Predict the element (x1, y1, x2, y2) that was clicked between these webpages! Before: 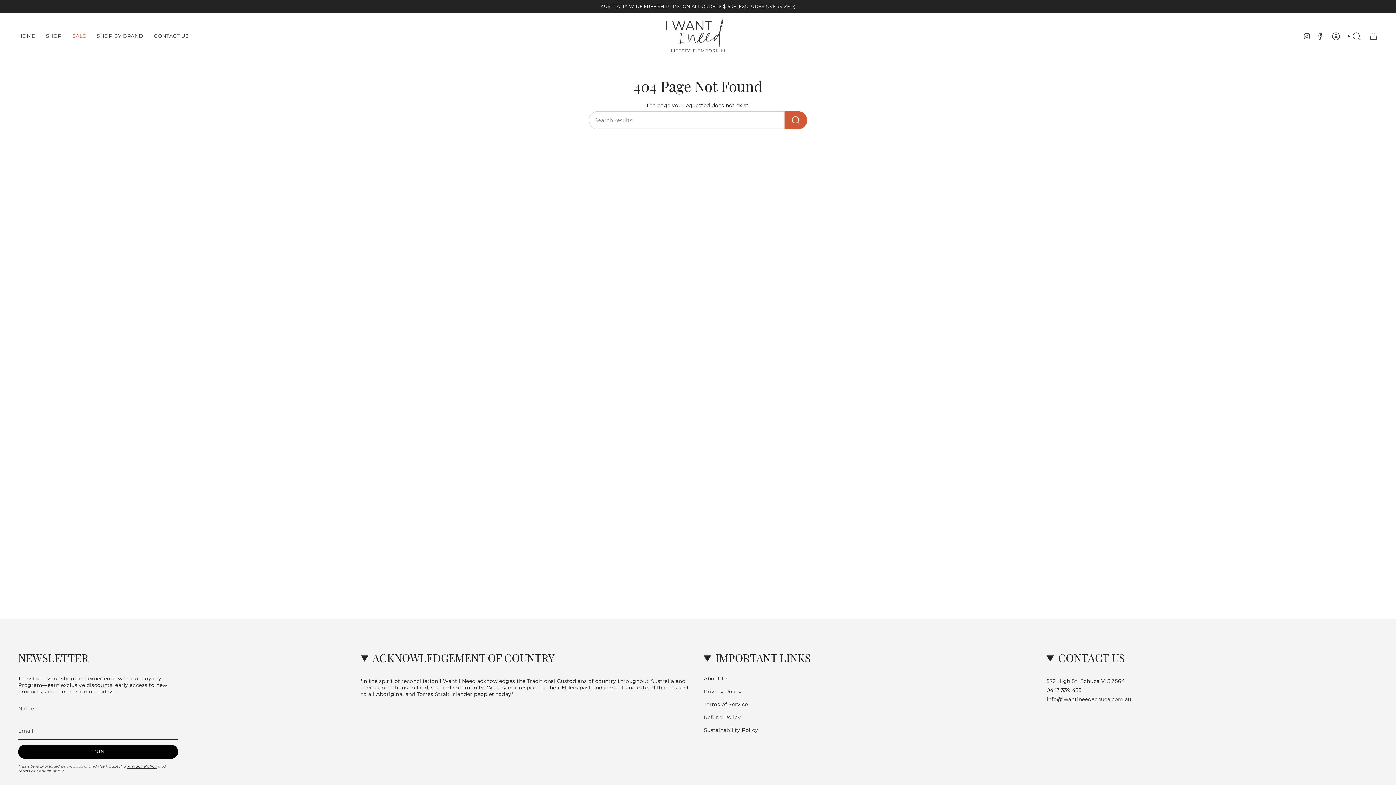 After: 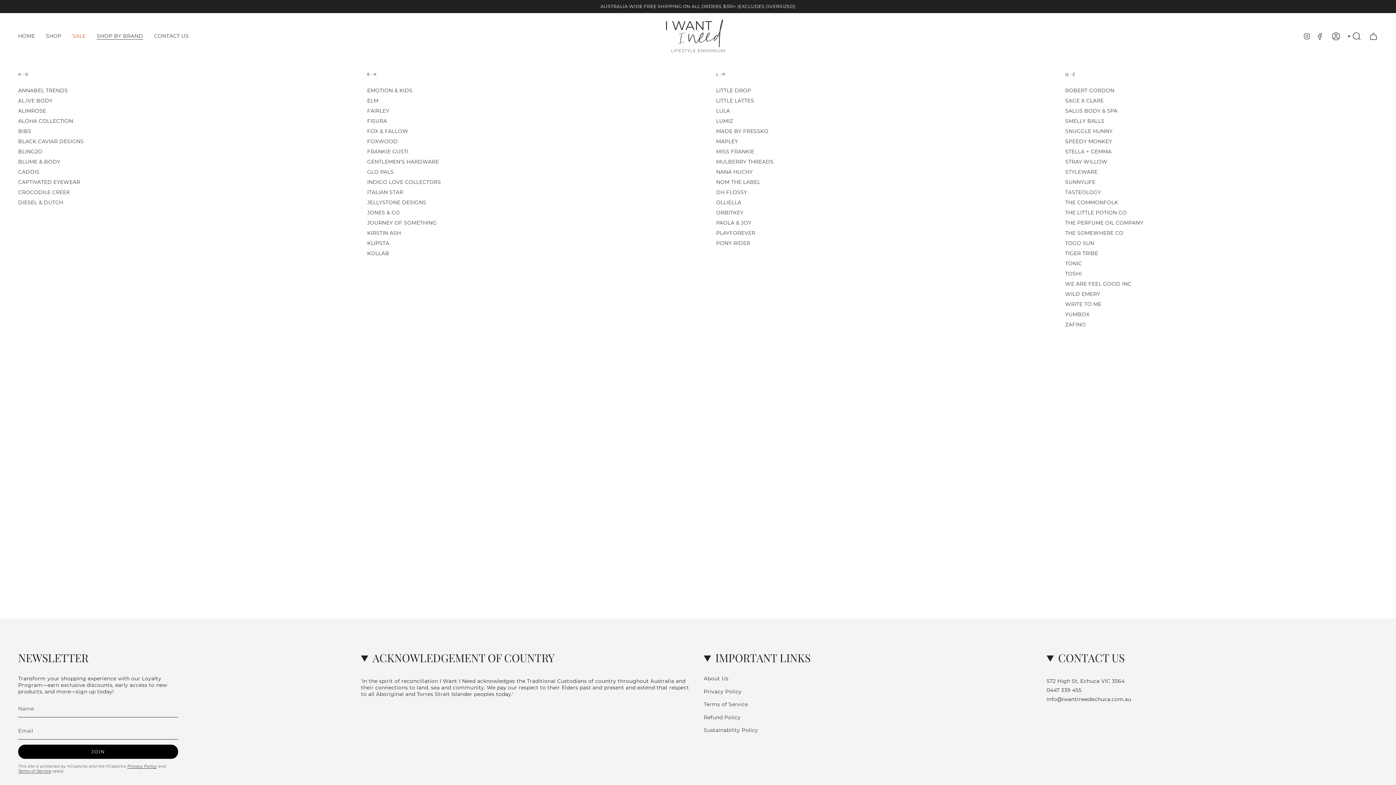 Action: bbox: (91, 18, 148, 53) label: SHOP BY BRAND